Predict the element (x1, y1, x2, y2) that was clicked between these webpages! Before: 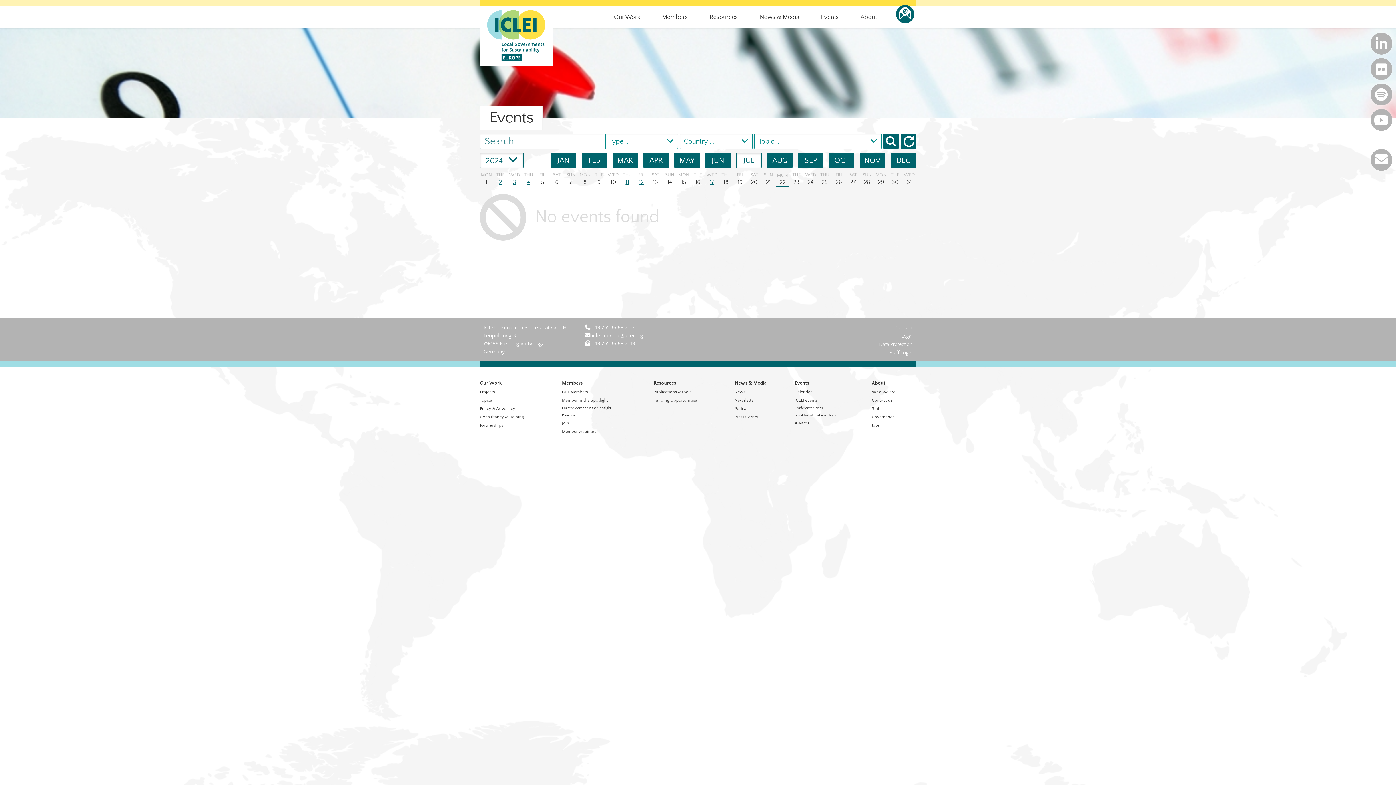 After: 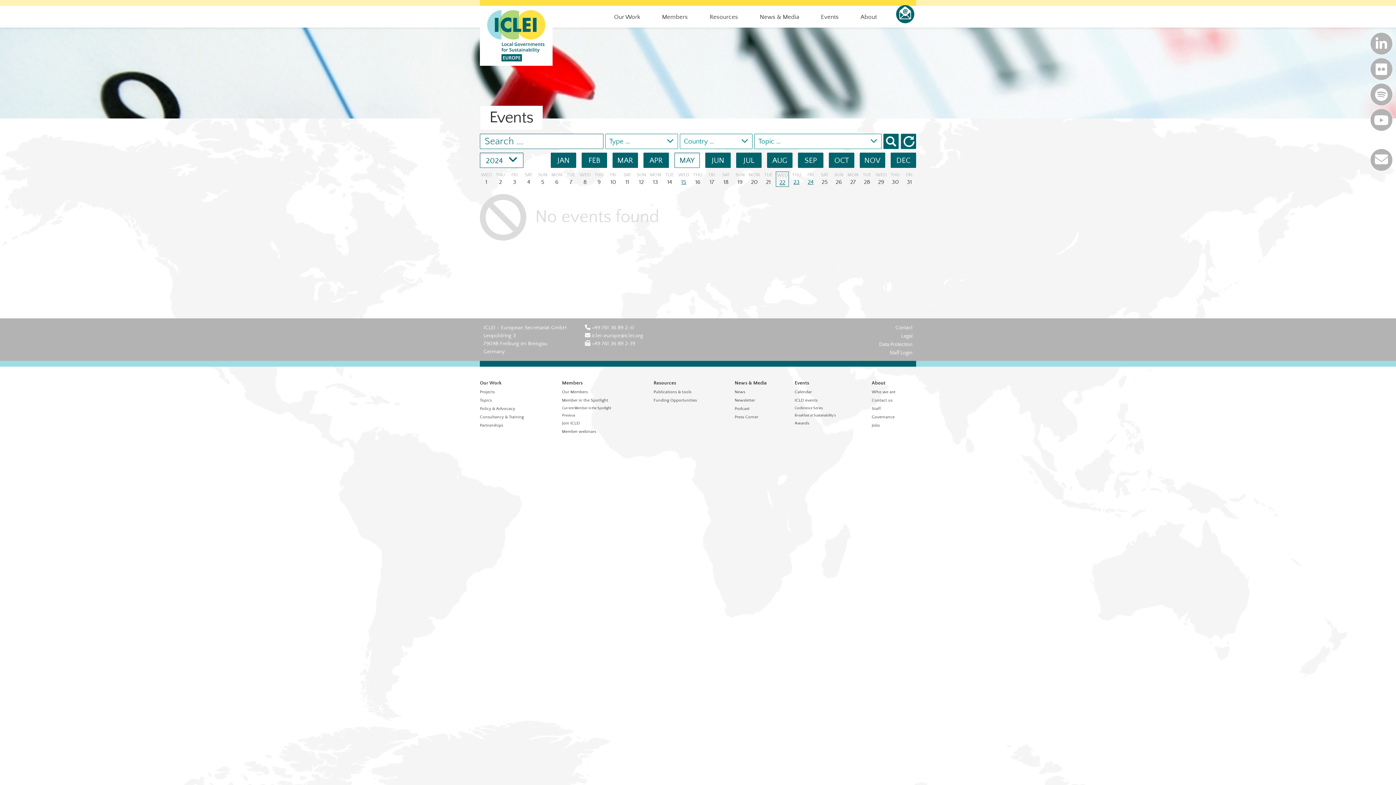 Action: label: MAY bbox: (674, 152, 700, 168)